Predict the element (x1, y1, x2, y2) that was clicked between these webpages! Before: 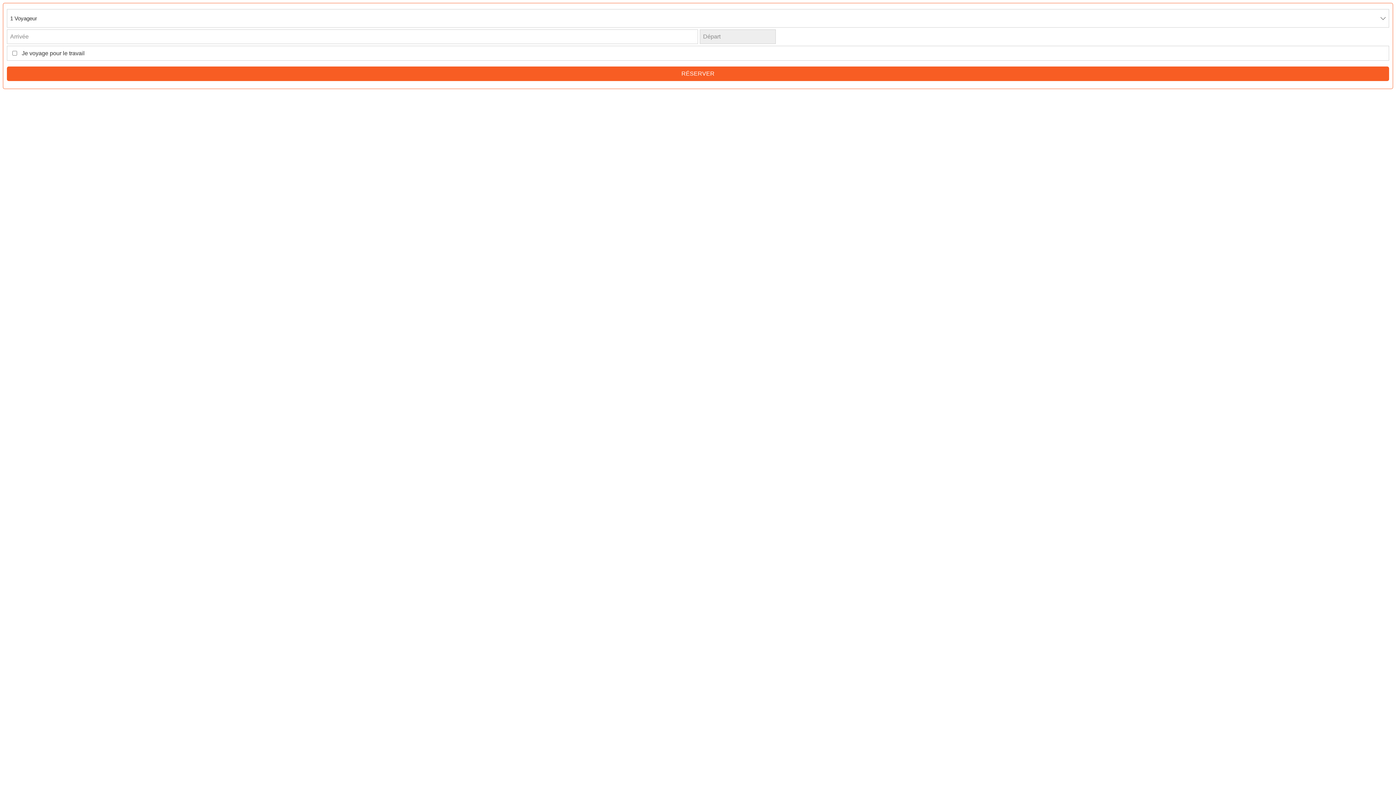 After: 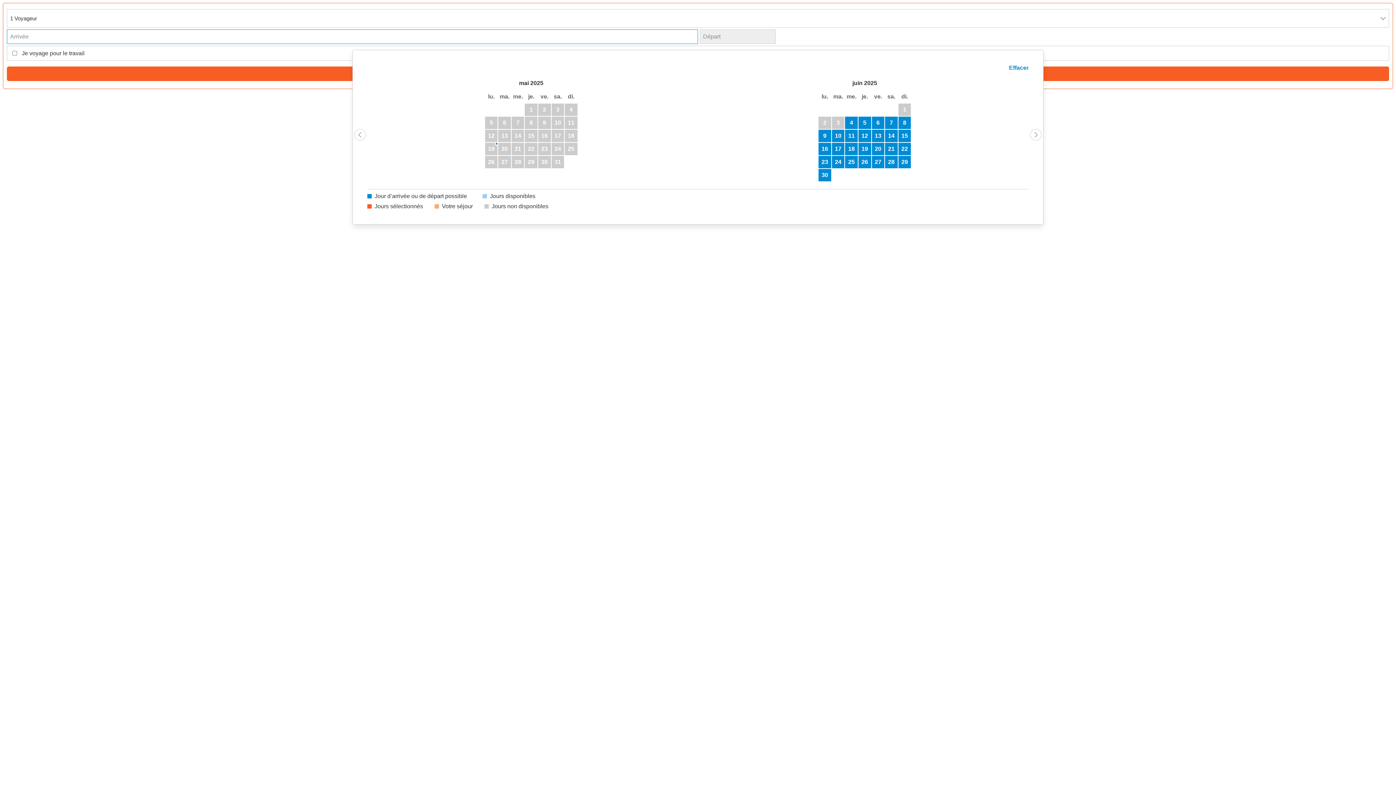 Action: label: RÉSERVER bbox: (6, 66, 1389, 81)